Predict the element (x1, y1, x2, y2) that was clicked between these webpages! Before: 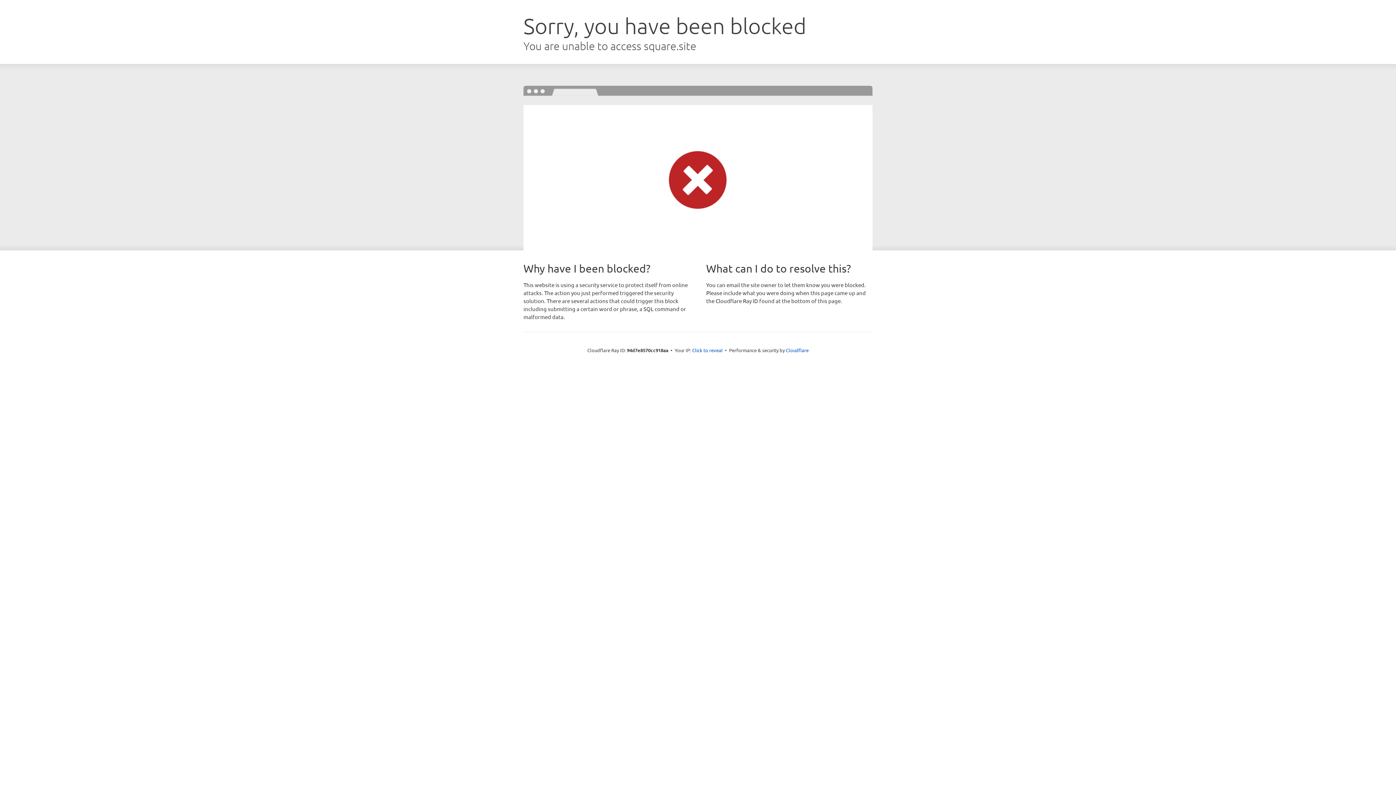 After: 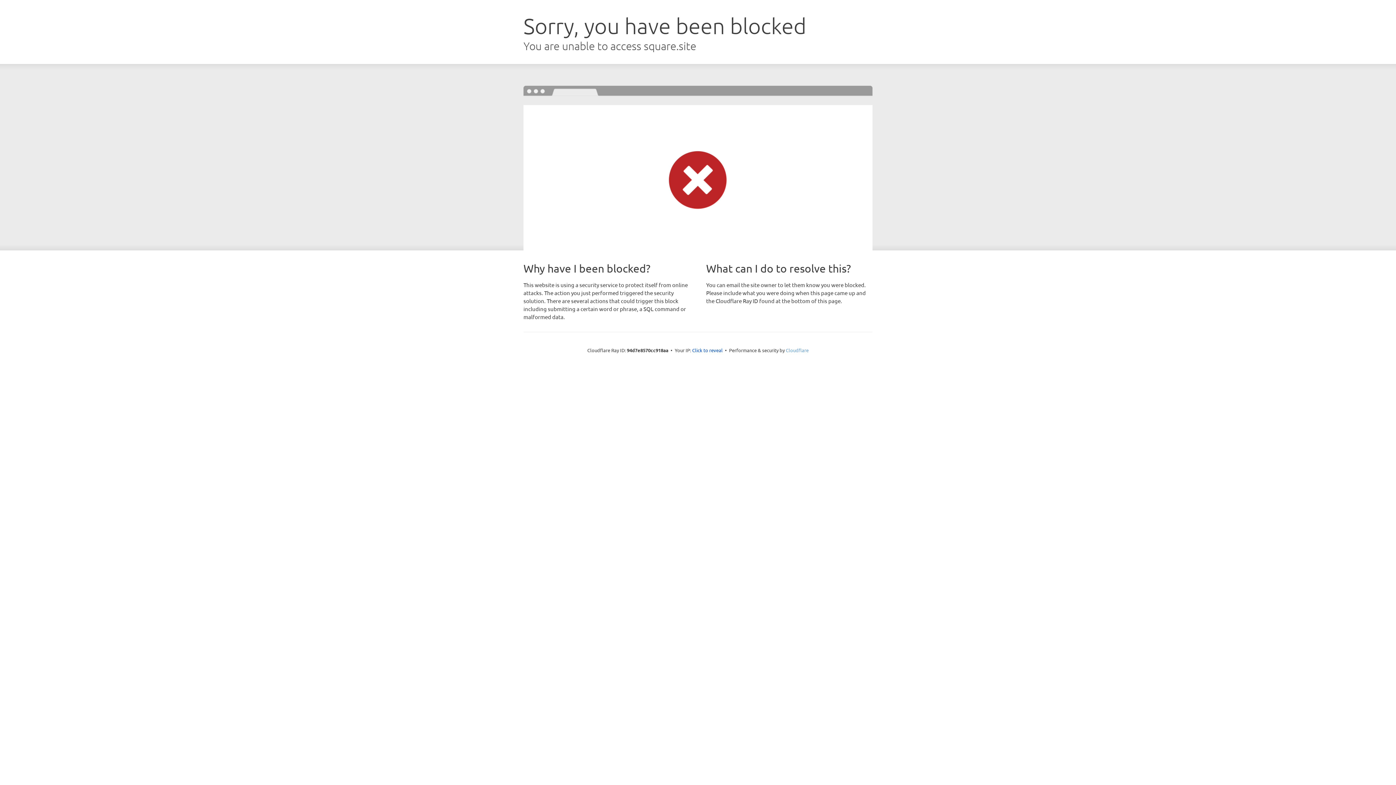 Action: bbox: (786, 347, 808, 353) label: Cloudflare